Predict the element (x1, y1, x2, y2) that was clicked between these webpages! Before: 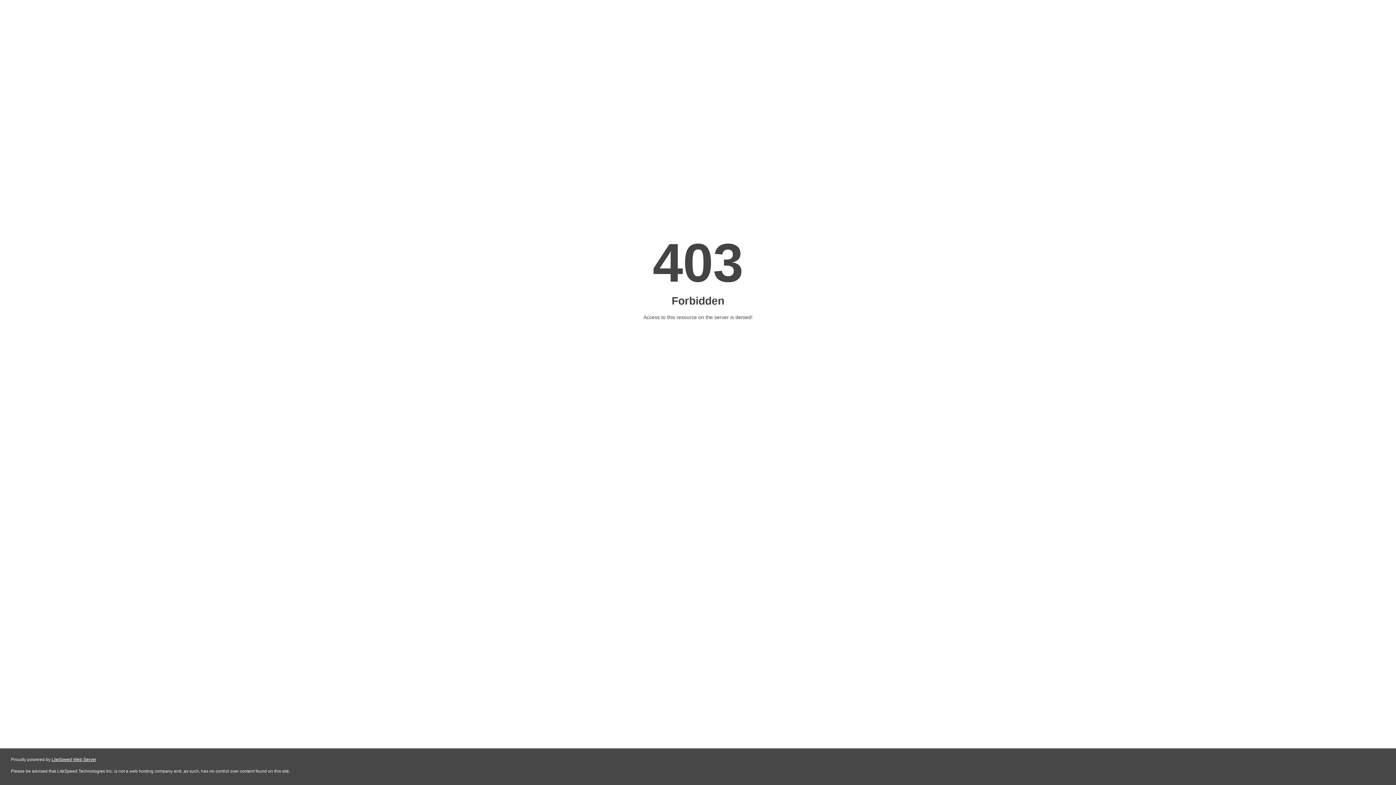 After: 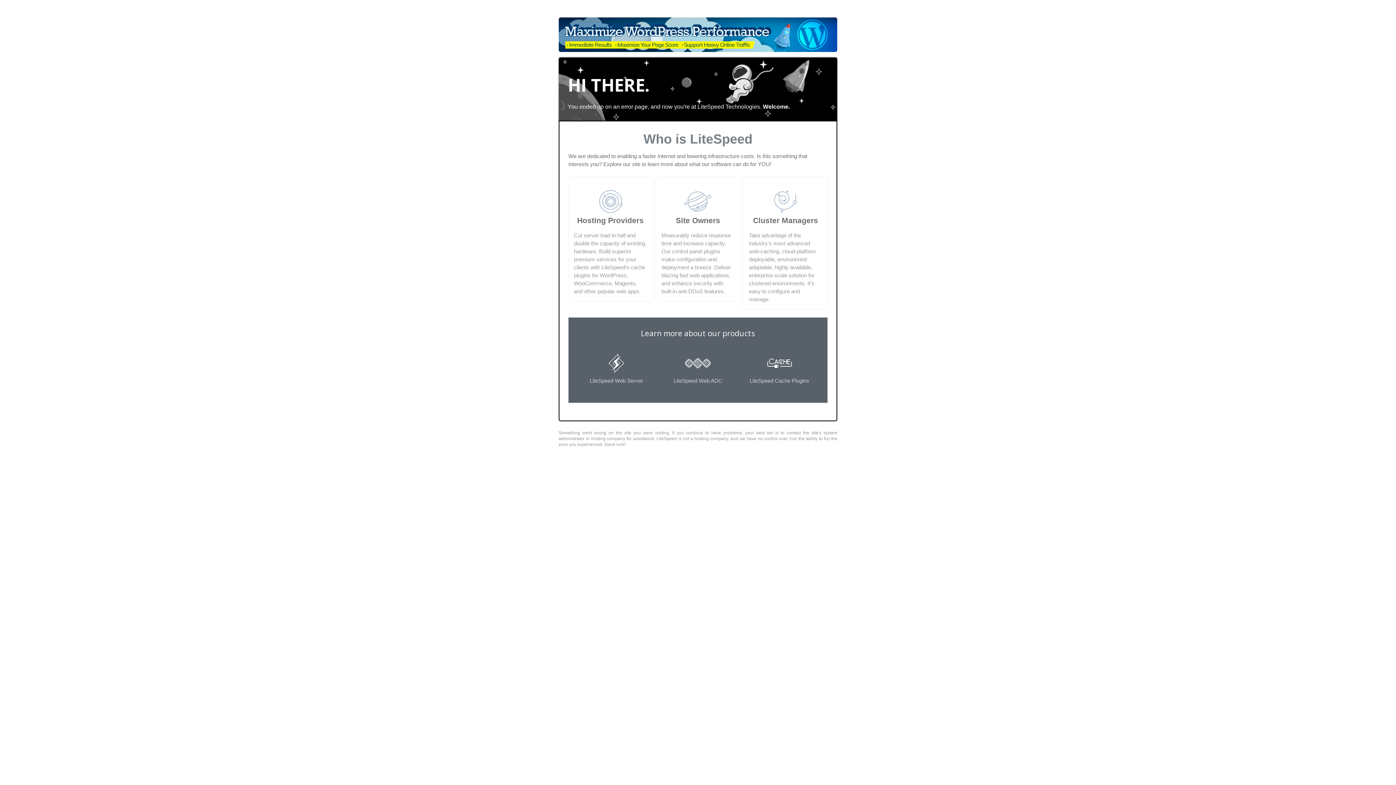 Action: label: LiteSpeed Web Server bbox: (51, 757, 96, 762)